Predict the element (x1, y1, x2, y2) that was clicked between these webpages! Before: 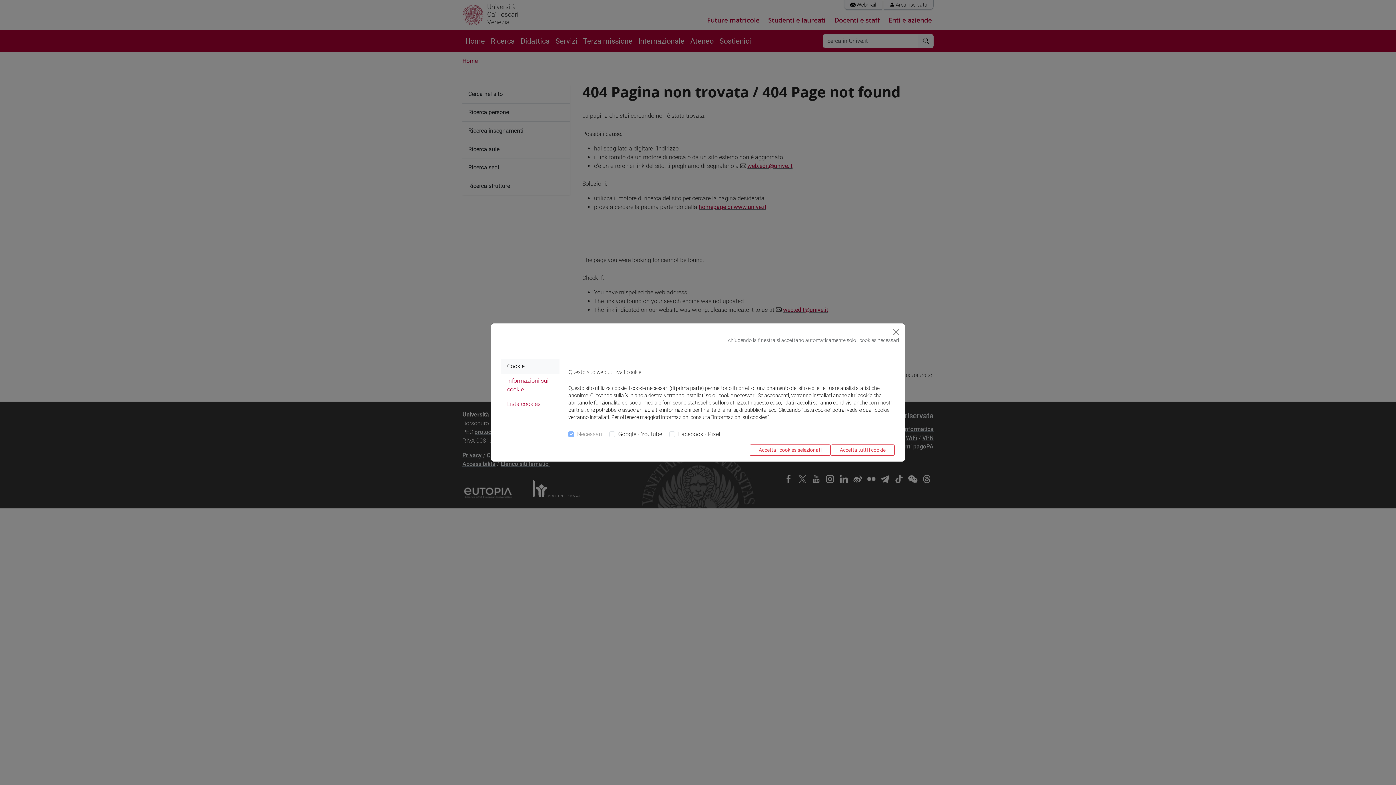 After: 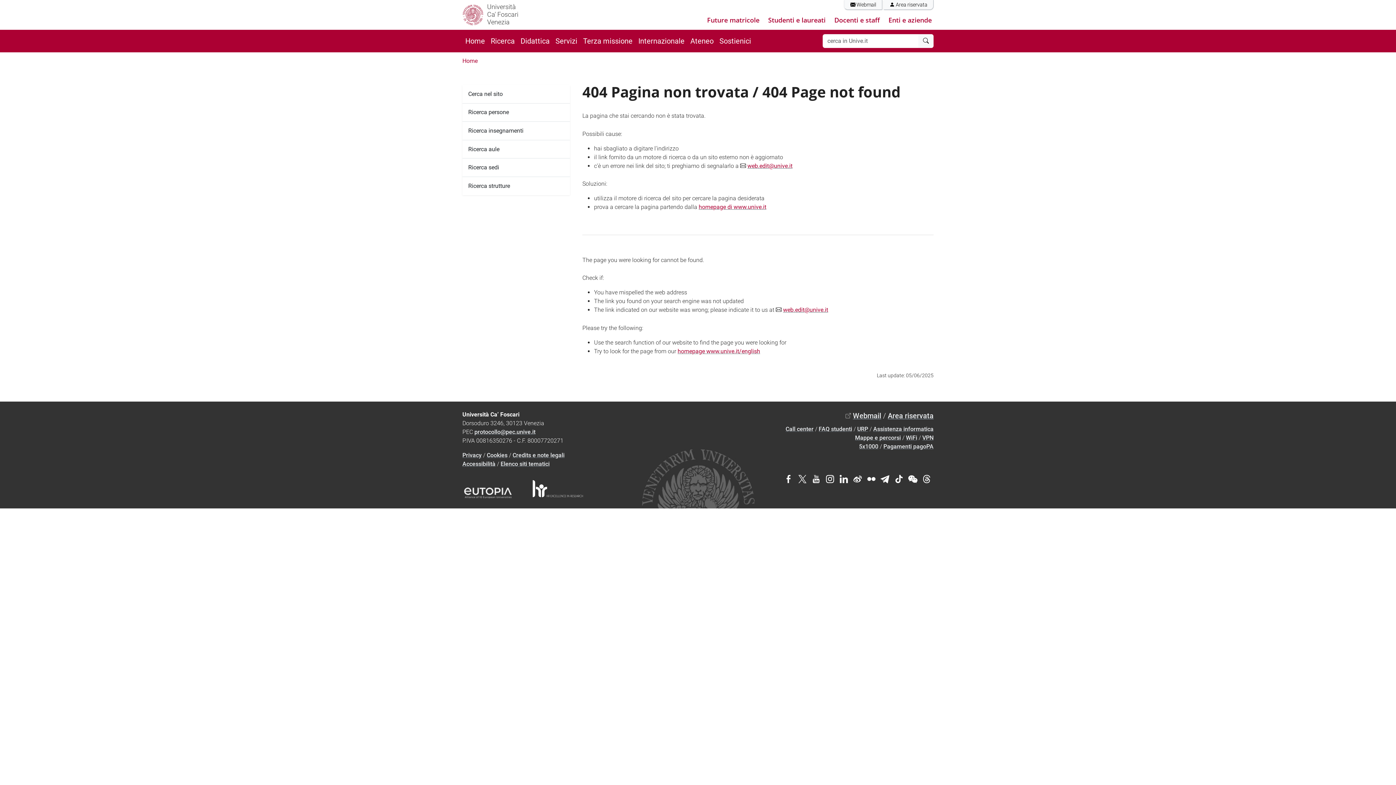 Action: bbox: (749, 444, 830, 456) label: Accetta i cookies selezionati